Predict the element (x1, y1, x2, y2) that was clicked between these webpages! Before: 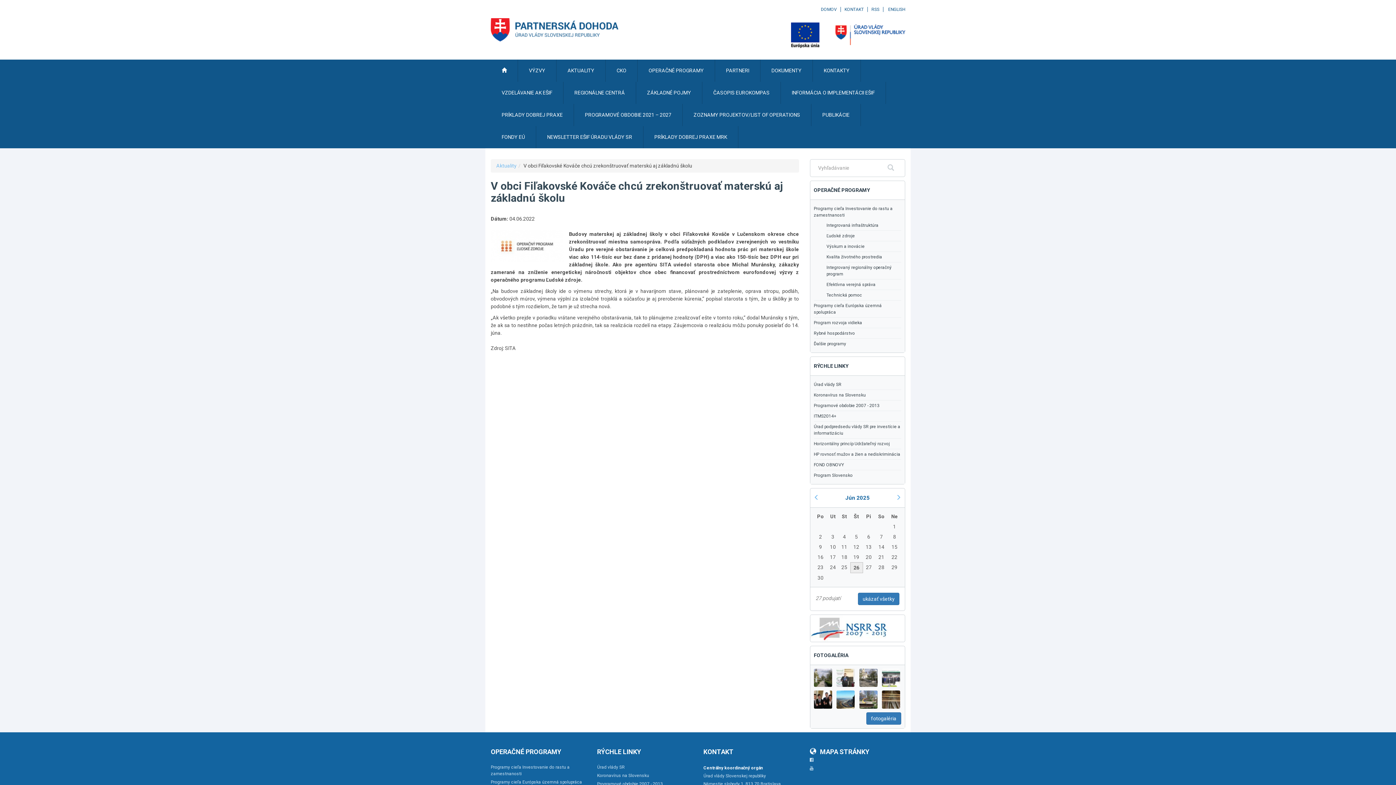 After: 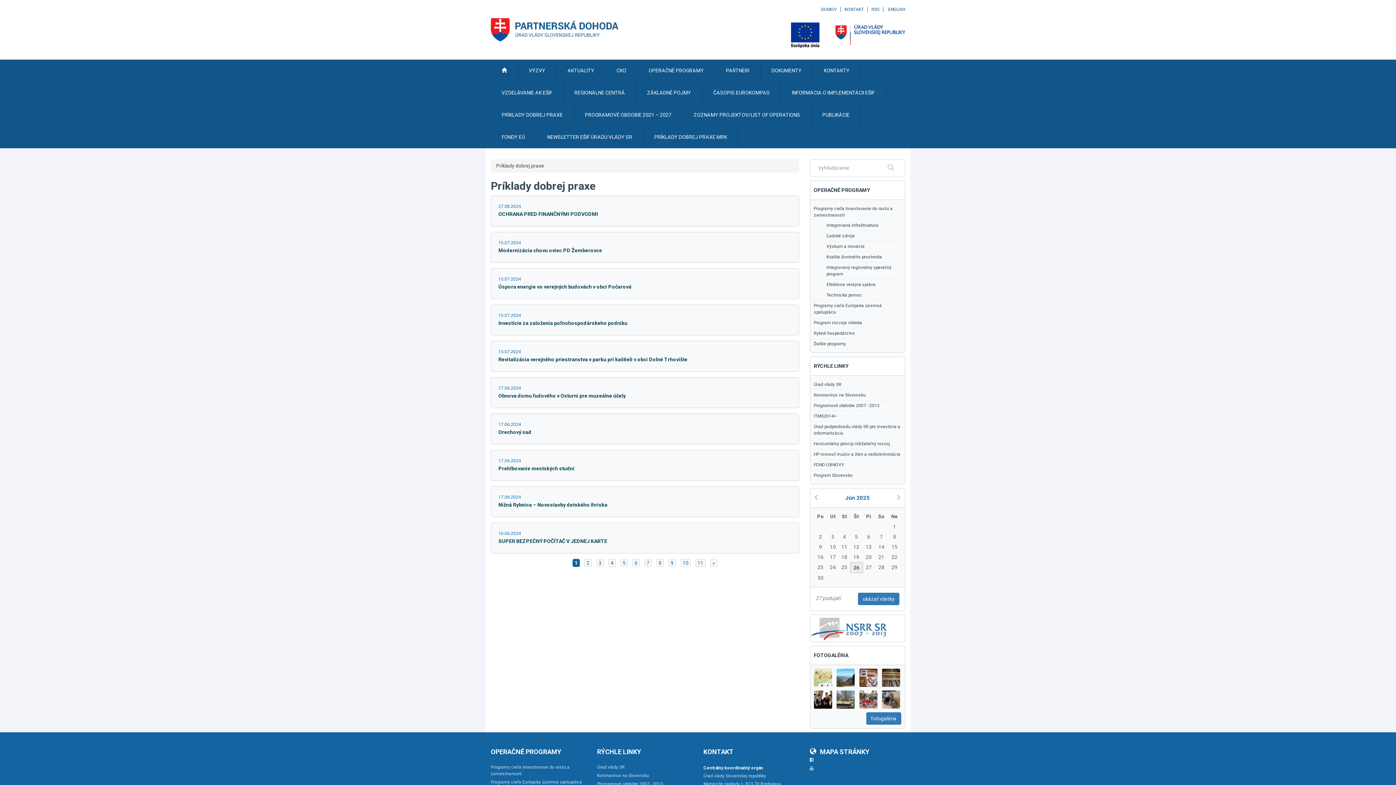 Action: bbox: (490, 104, 574, 126) label: PRÍKLADY DOBREJ PRAXE